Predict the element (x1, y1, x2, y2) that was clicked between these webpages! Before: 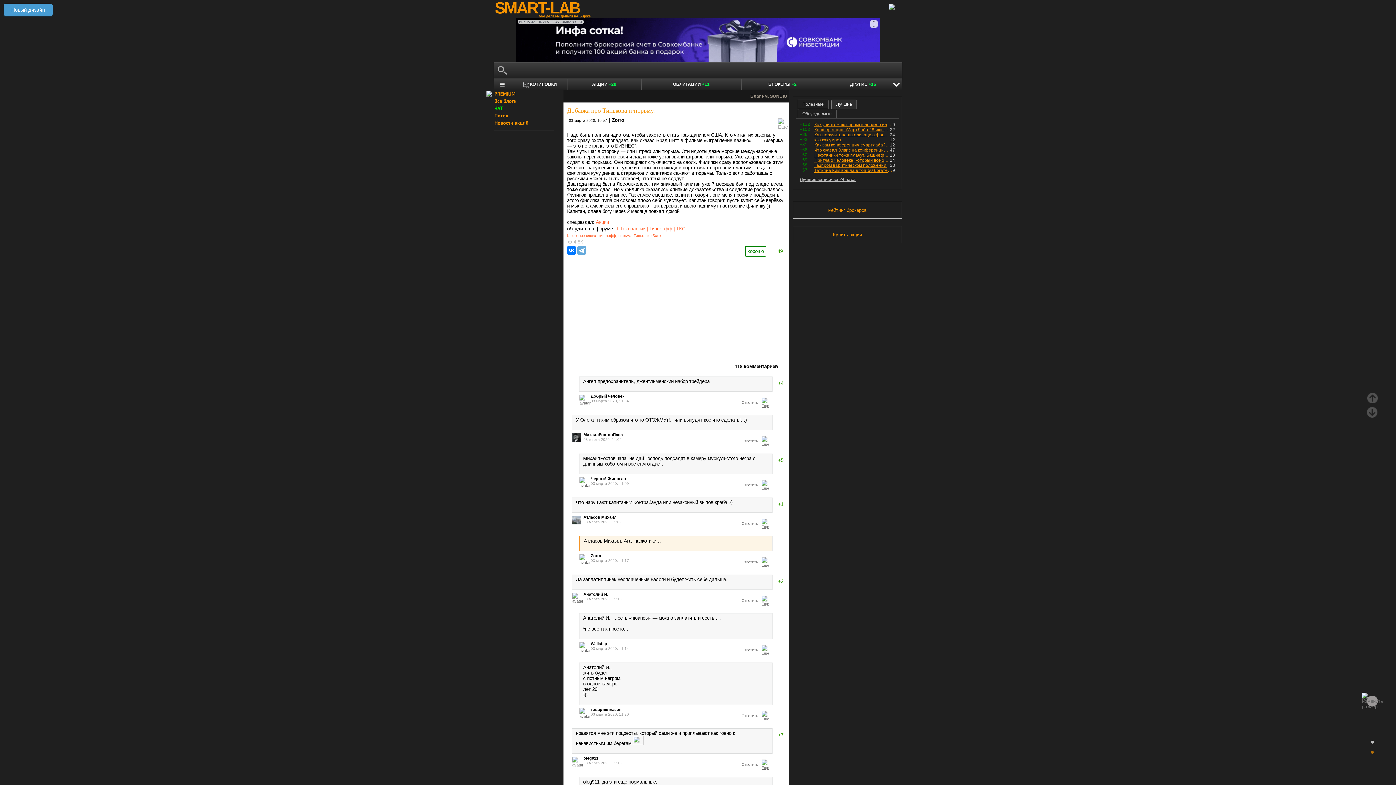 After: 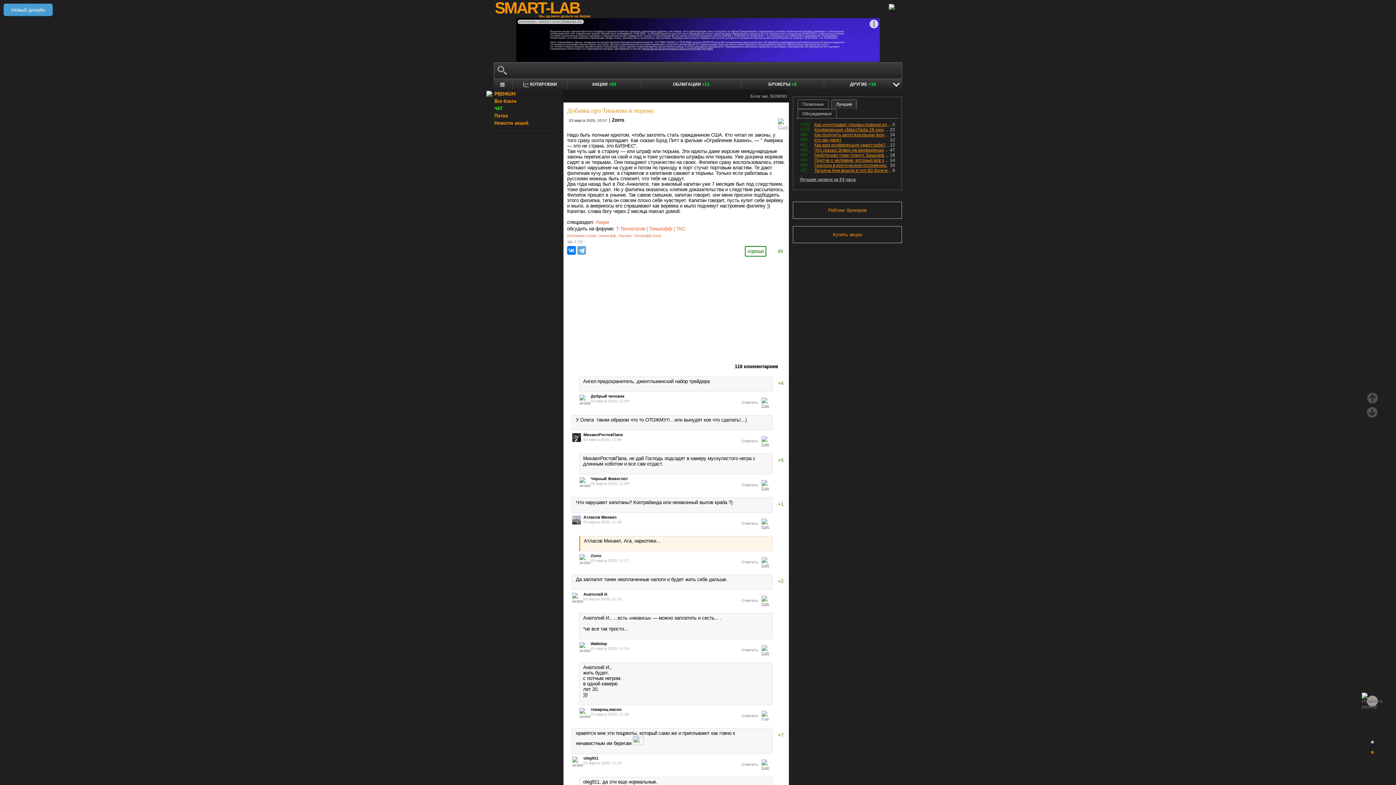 Action: bbox: (761, 711, 769, 721)